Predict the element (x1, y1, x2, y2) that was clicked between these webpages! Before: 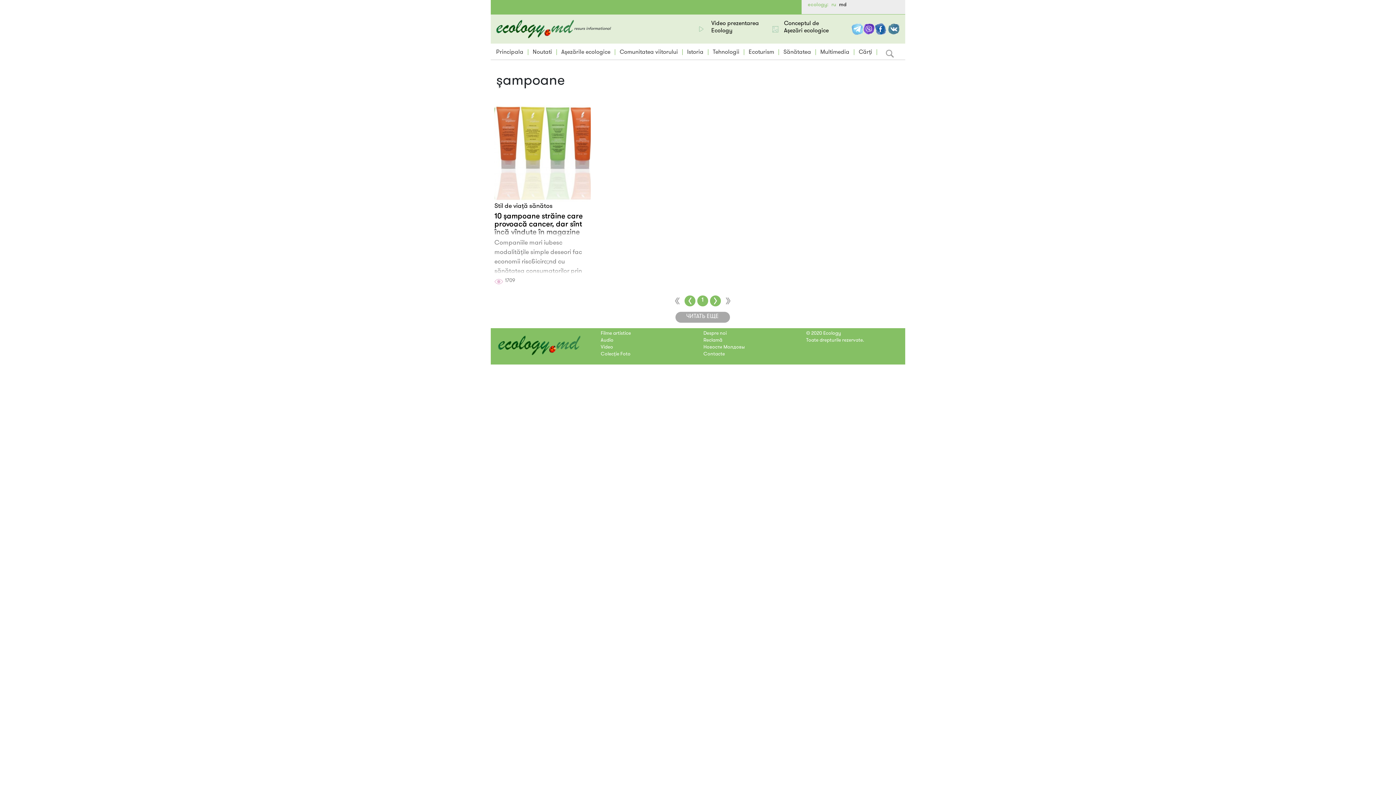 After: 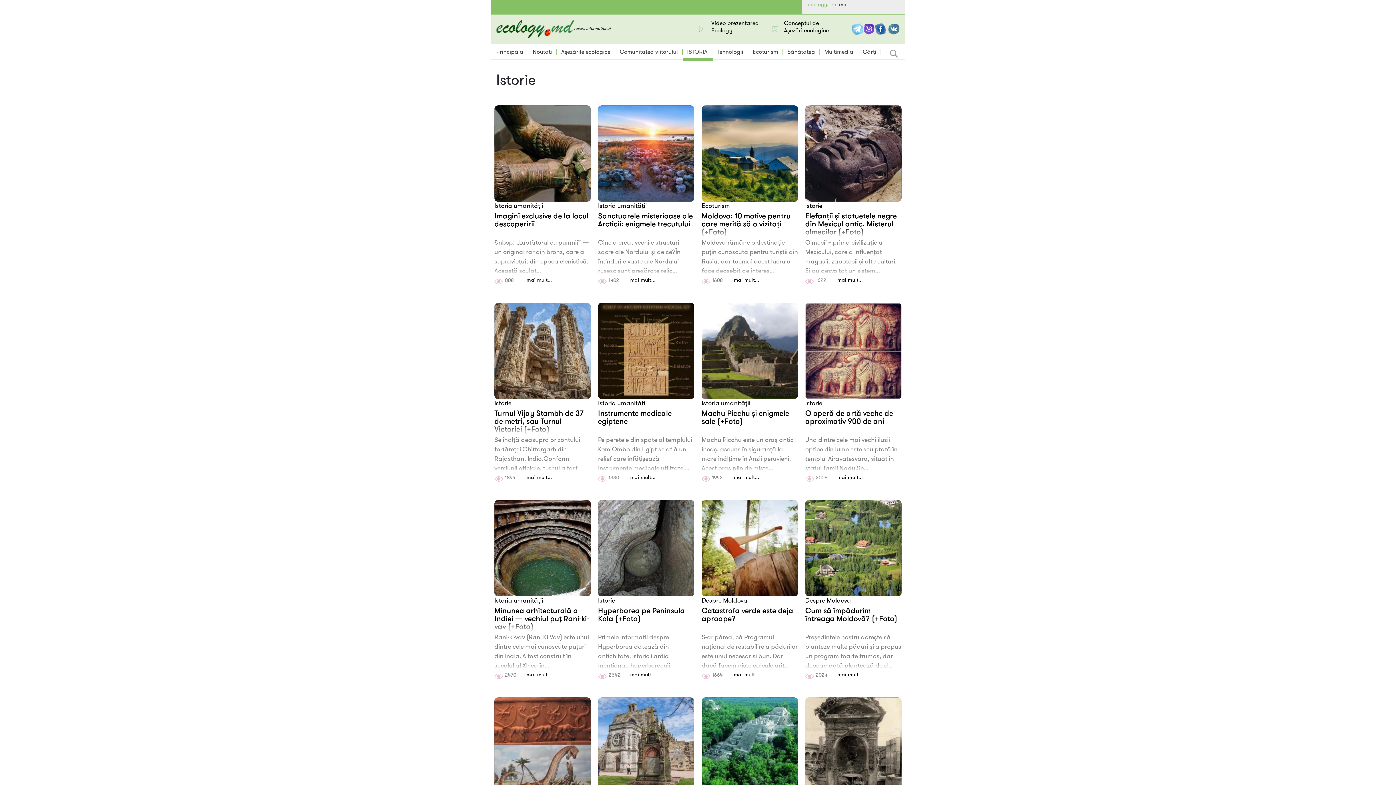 Action: bbox: (685, 46, 705, 58) label: Istoria